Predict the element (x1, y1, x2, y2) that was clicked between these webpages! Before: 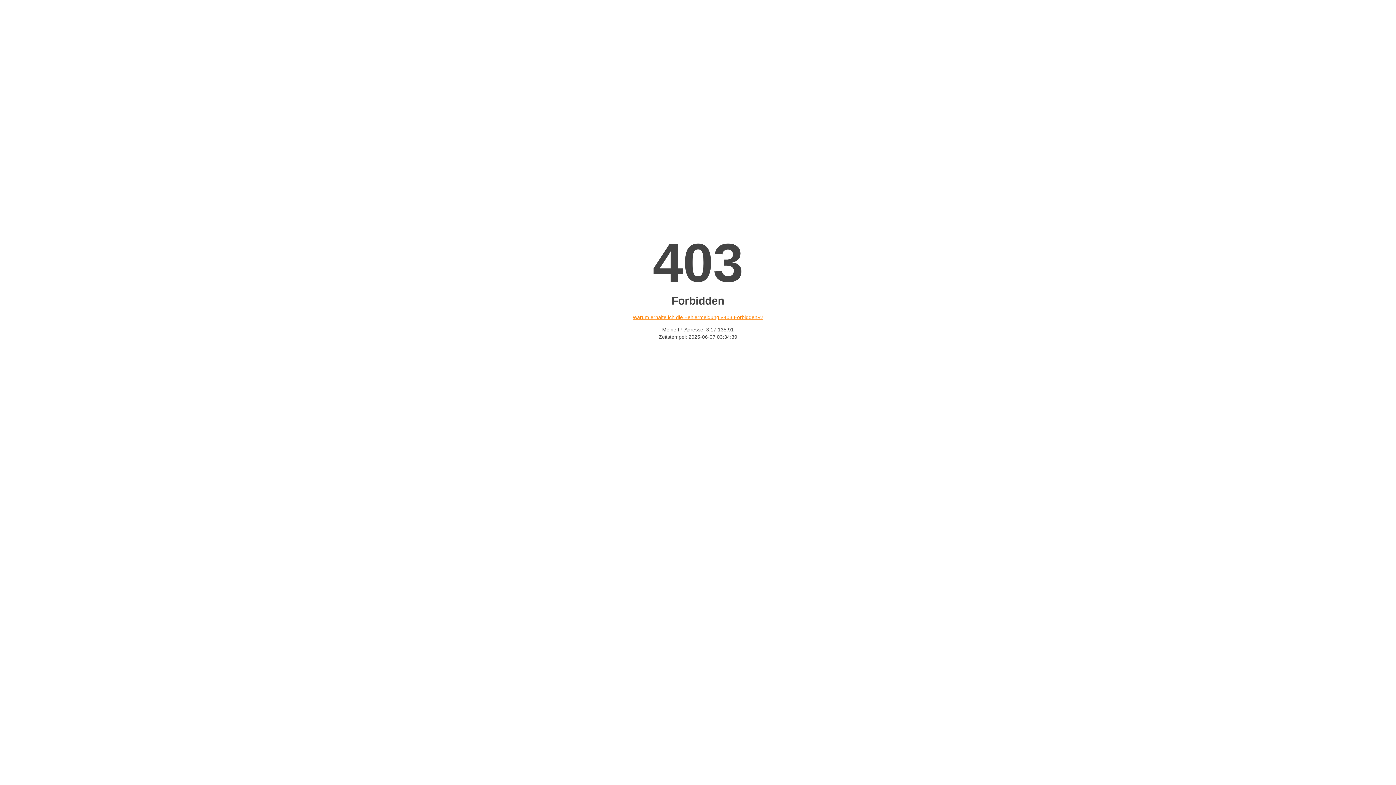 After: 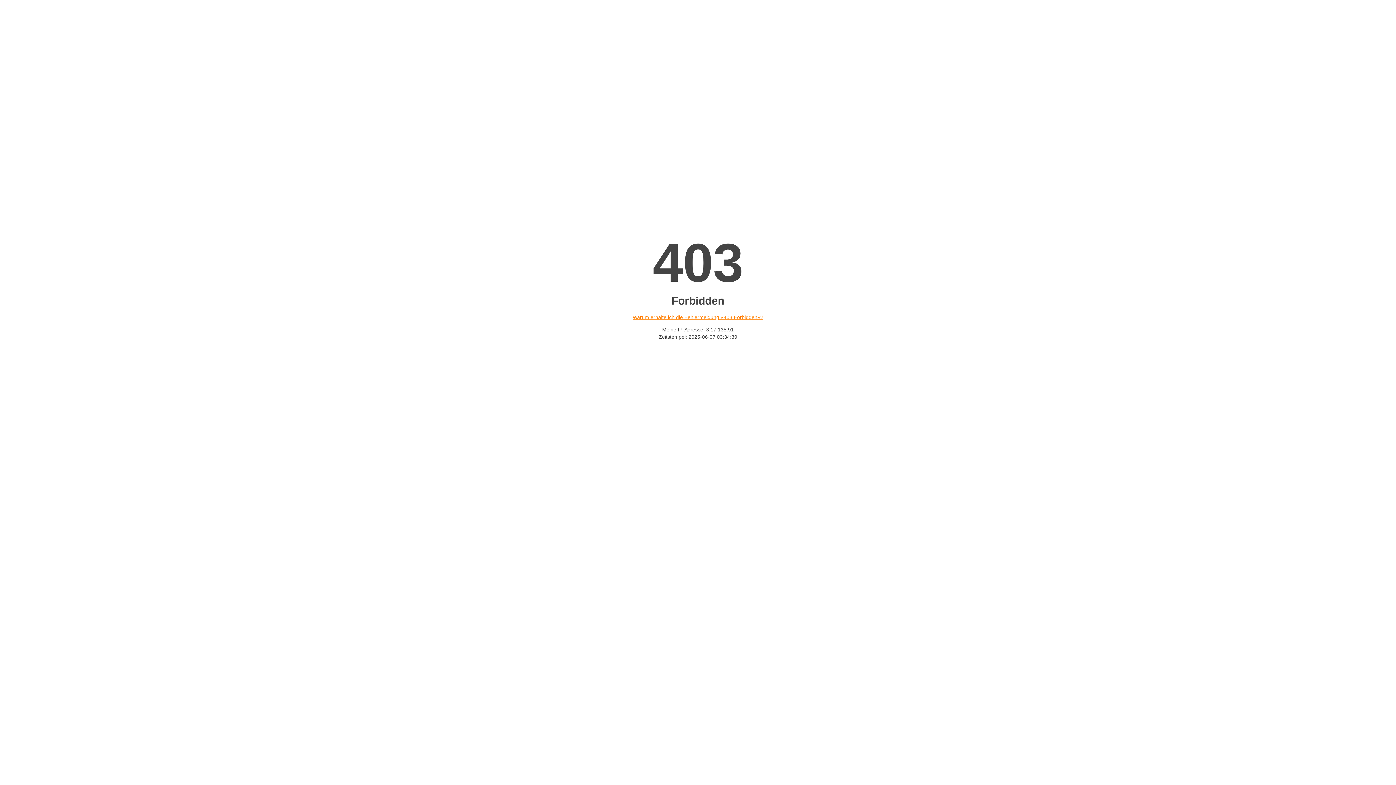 Action: bbox: (632, 314, 763, 320) label: Warum erhalte ich die Fehlermeldung «403 Forbidden»?